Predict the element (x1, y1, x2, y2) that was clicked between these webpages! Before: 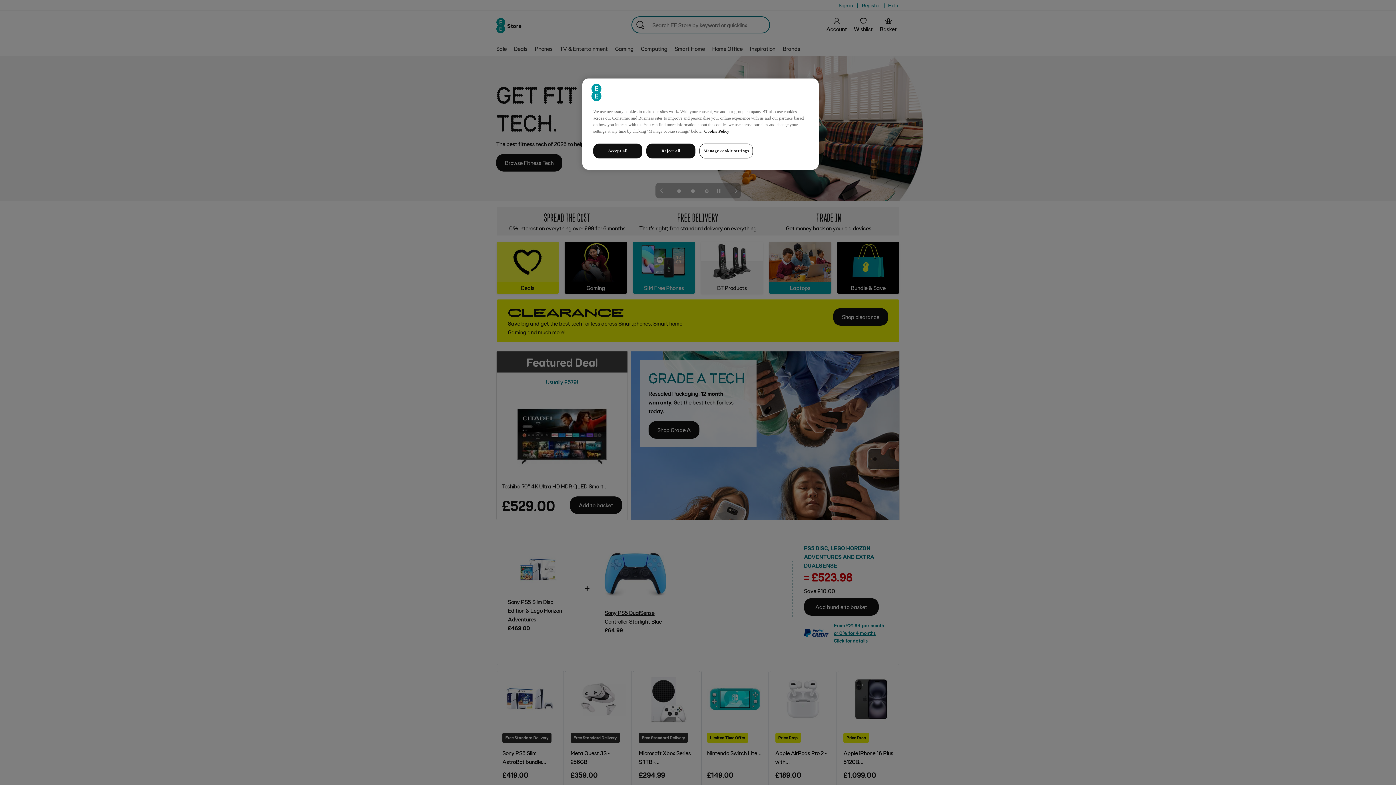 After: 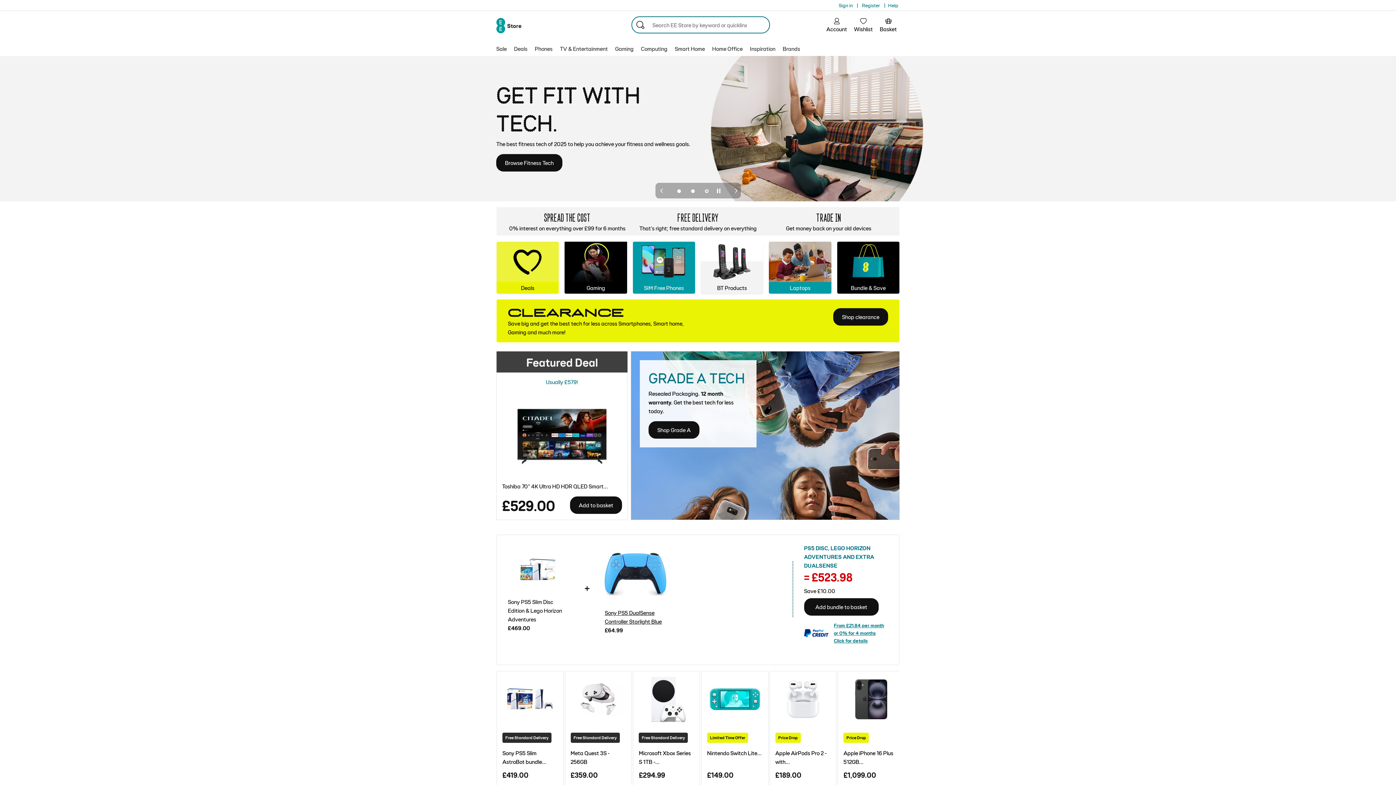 Action: bbox: (646, 143, 695, 158) label: Reject all